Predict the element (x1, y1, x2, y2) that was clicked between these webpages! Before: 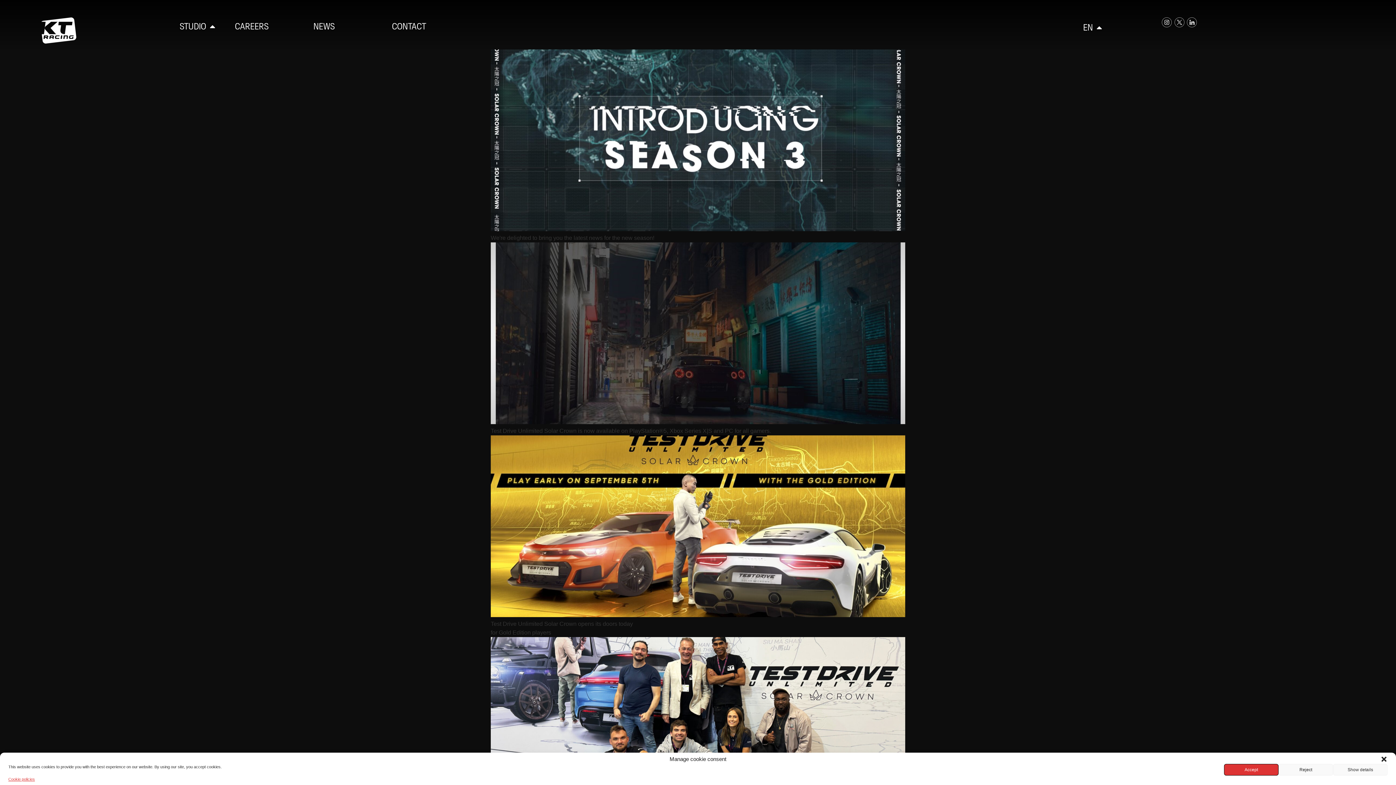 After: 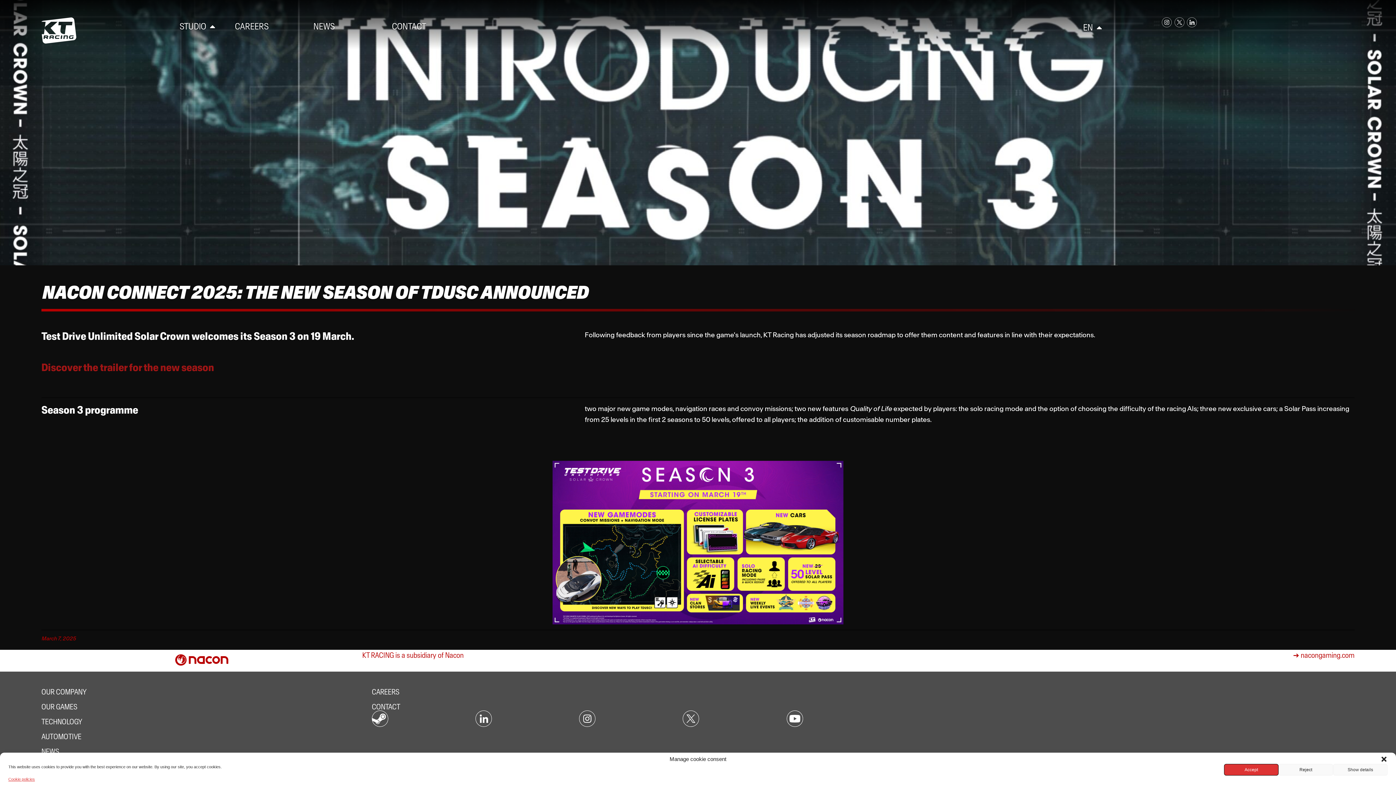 Action: bbox: (490, 226, 905, 232)